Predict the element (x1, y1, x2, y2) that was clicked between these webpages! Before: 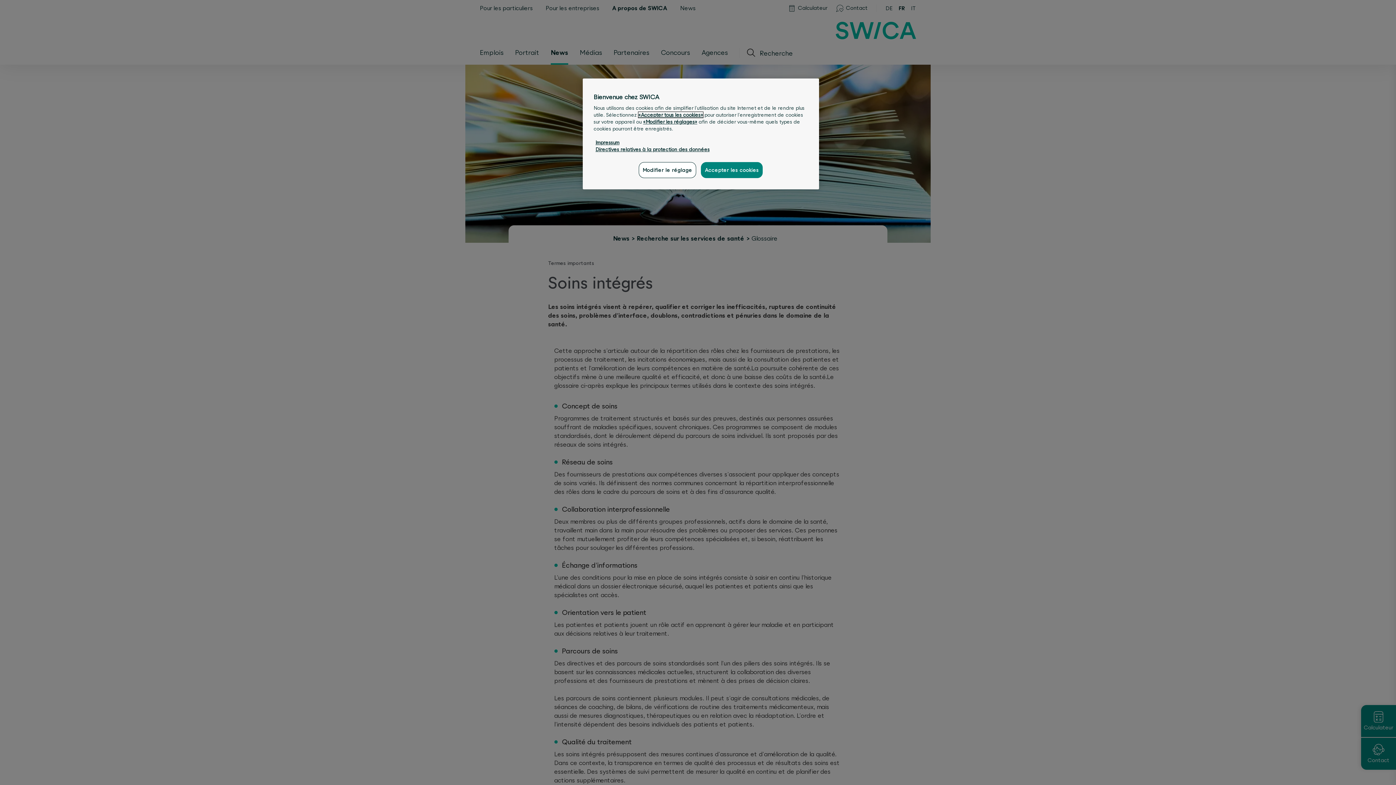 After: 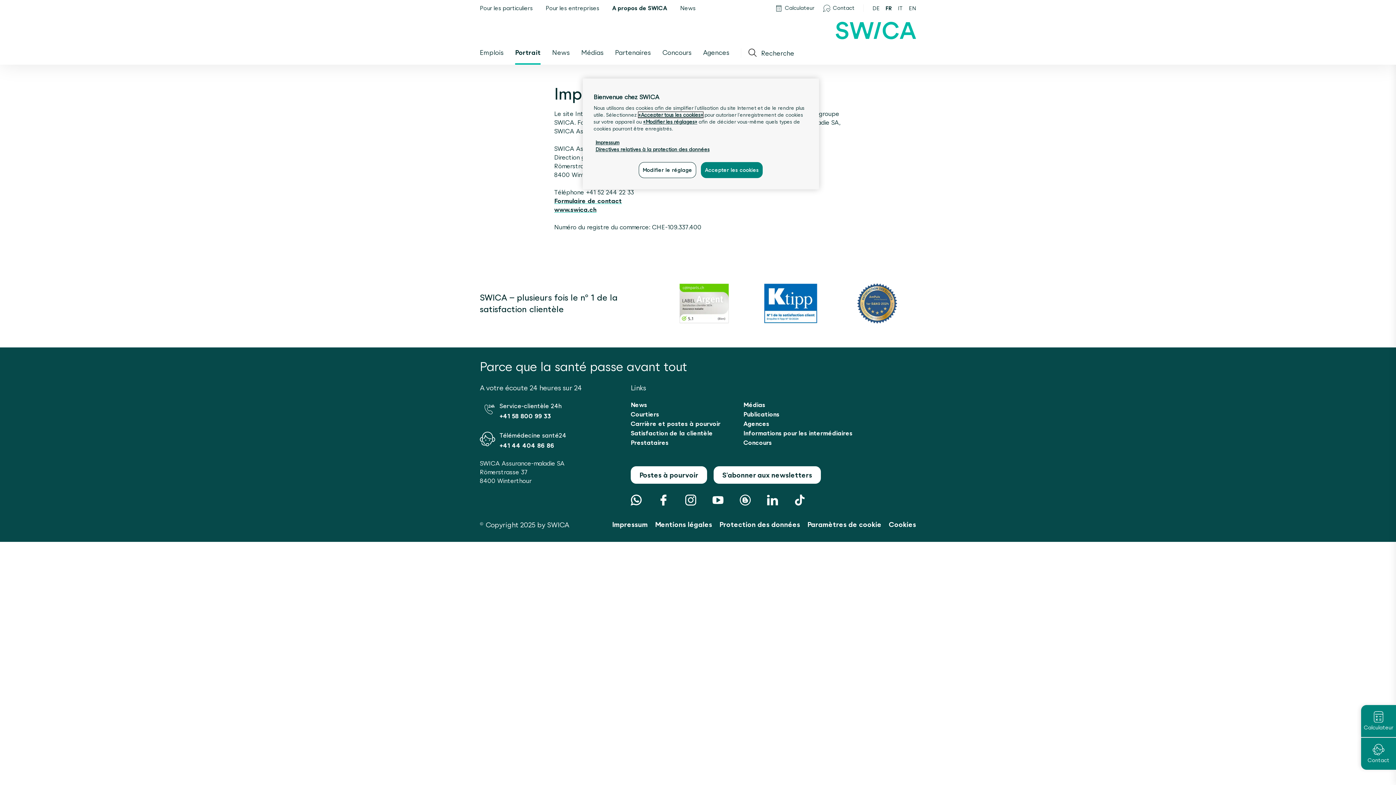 Action: label: Impressum bbox: (595, 139, 619, 145)